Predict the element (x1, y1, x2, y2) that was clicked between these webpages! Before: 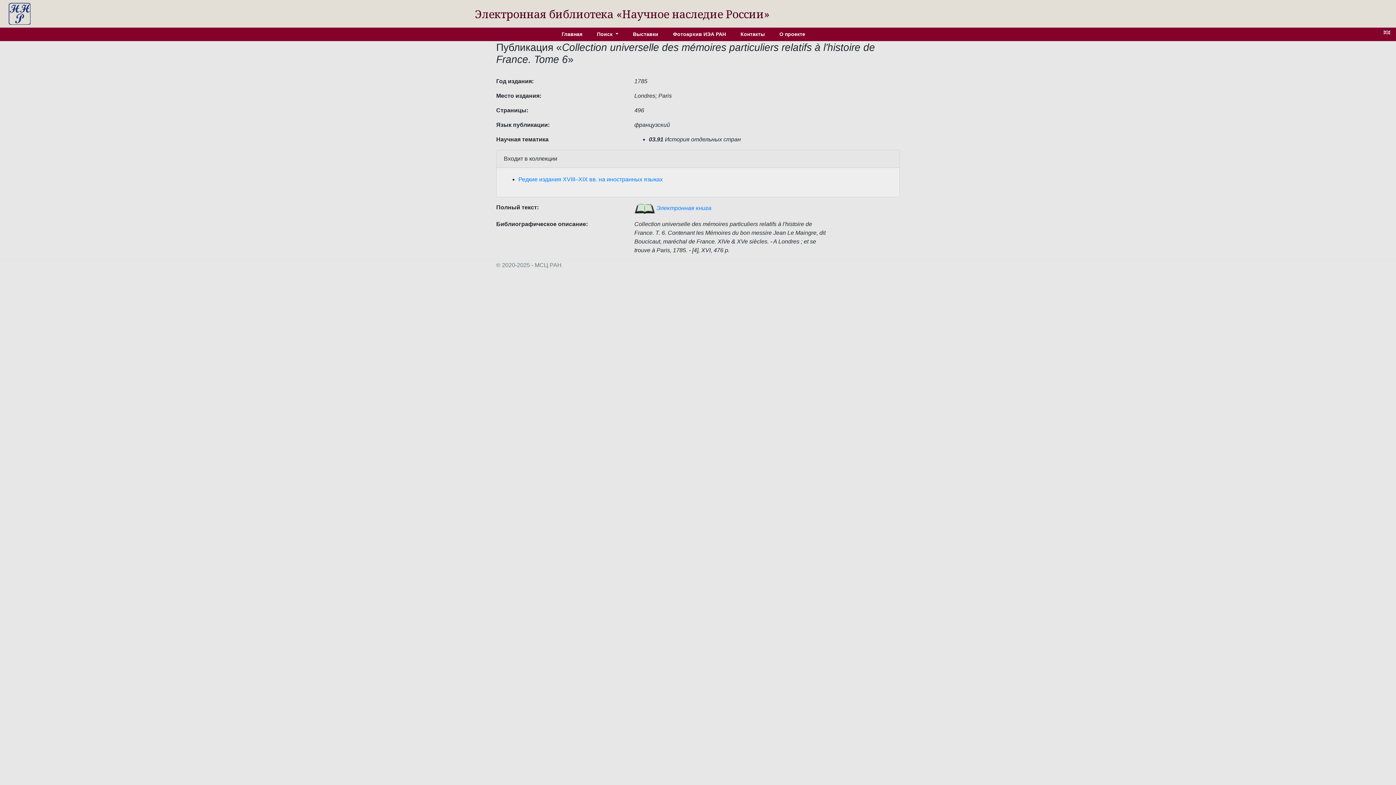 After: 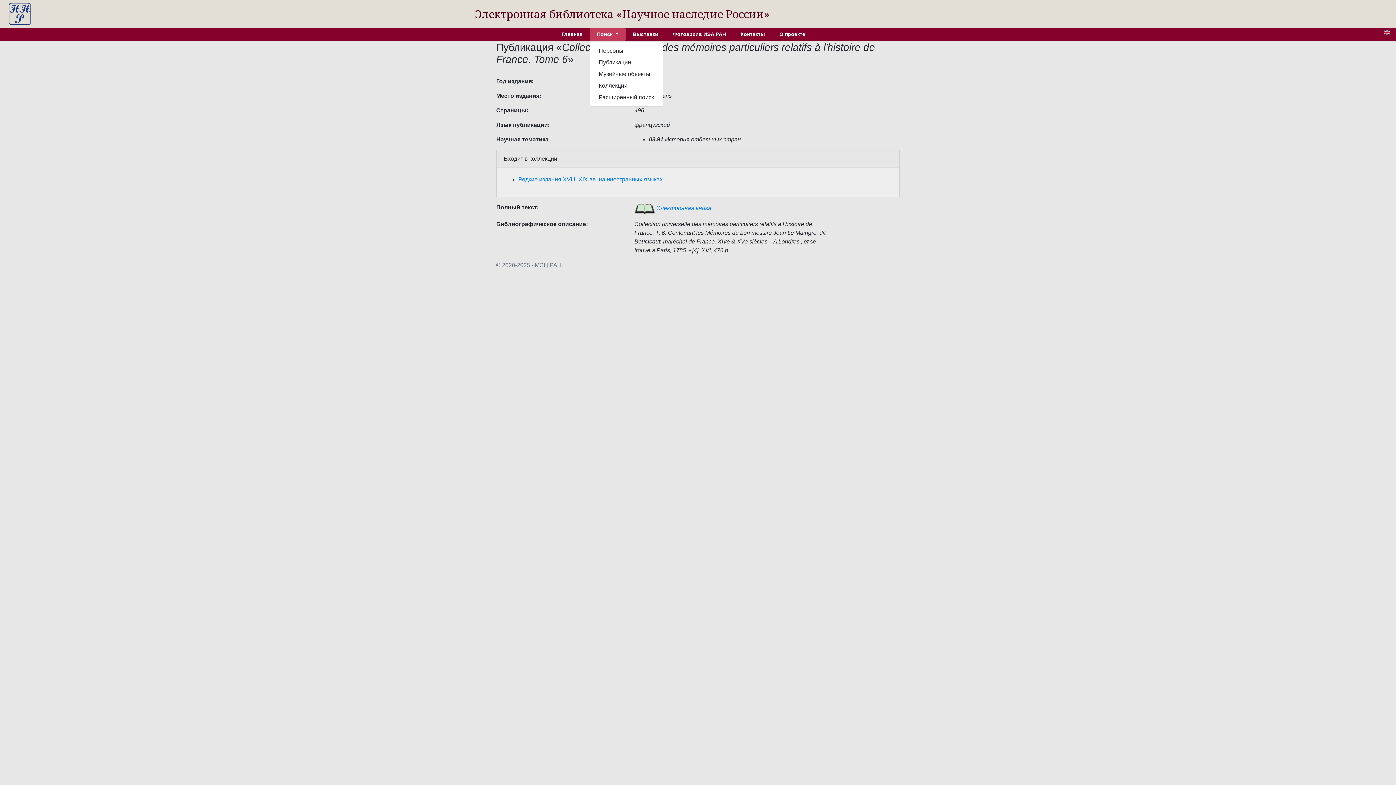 Action: bbox: (589, 27, 625, 41) label: Поиск 